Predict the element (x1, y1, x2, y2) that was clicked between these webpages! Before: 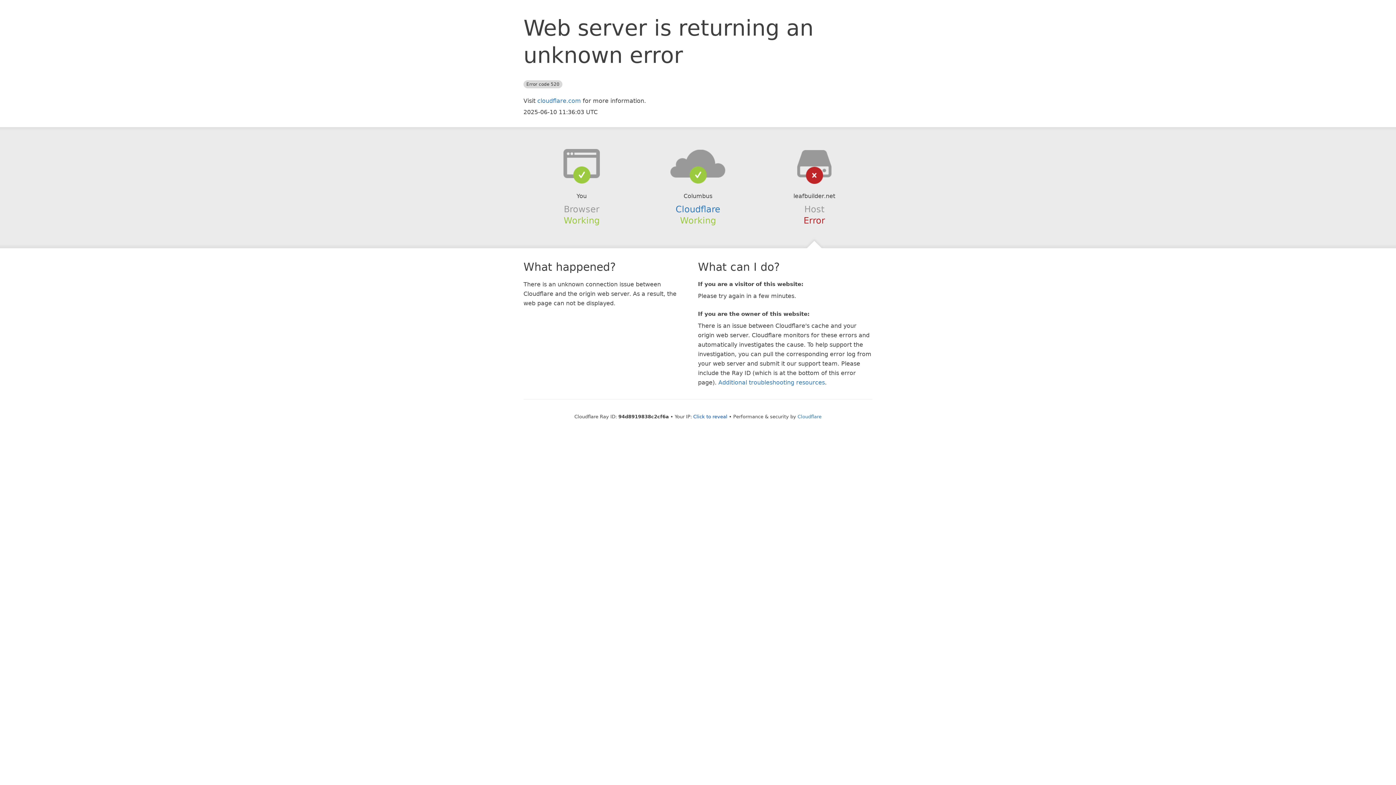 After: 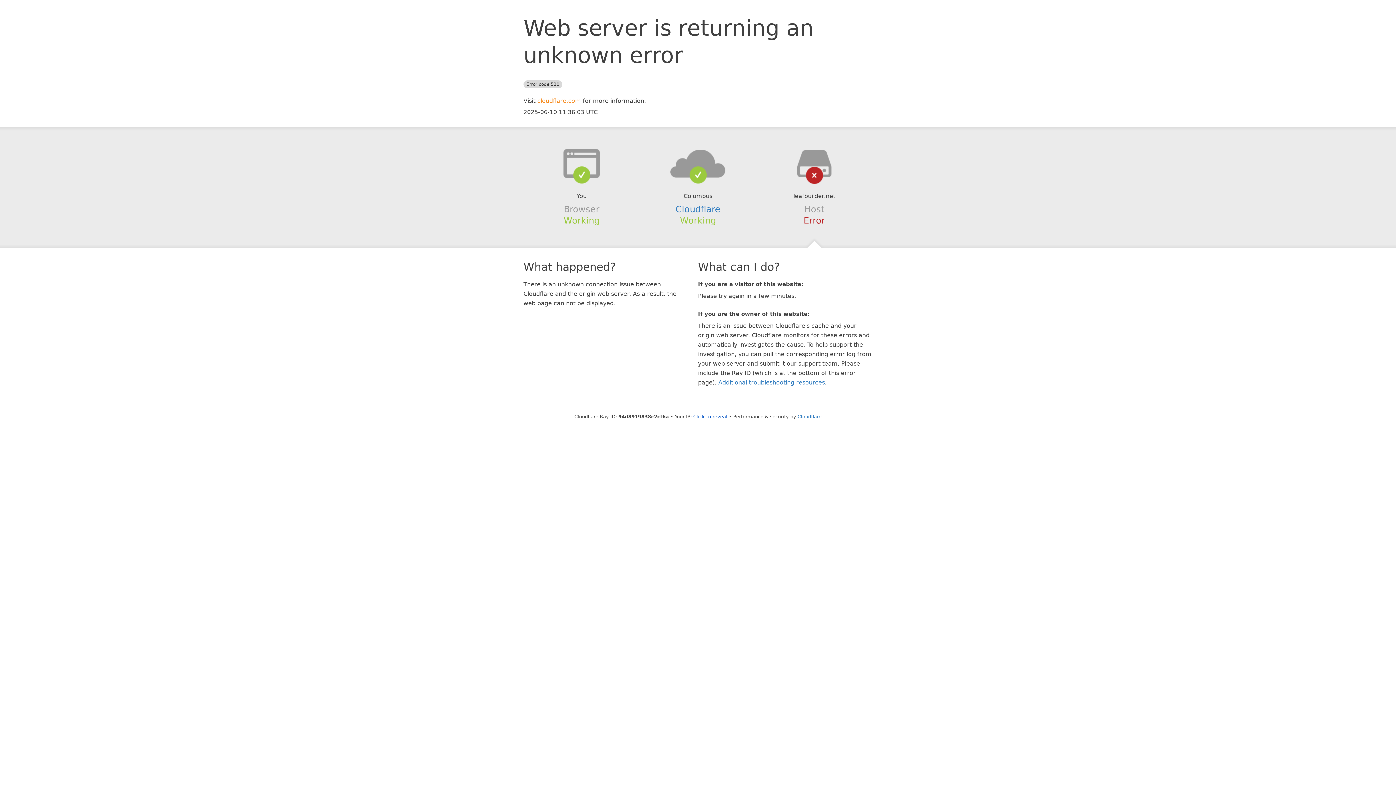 Action: label: cloudflare.com bbox: (537, 97, 581, 104)